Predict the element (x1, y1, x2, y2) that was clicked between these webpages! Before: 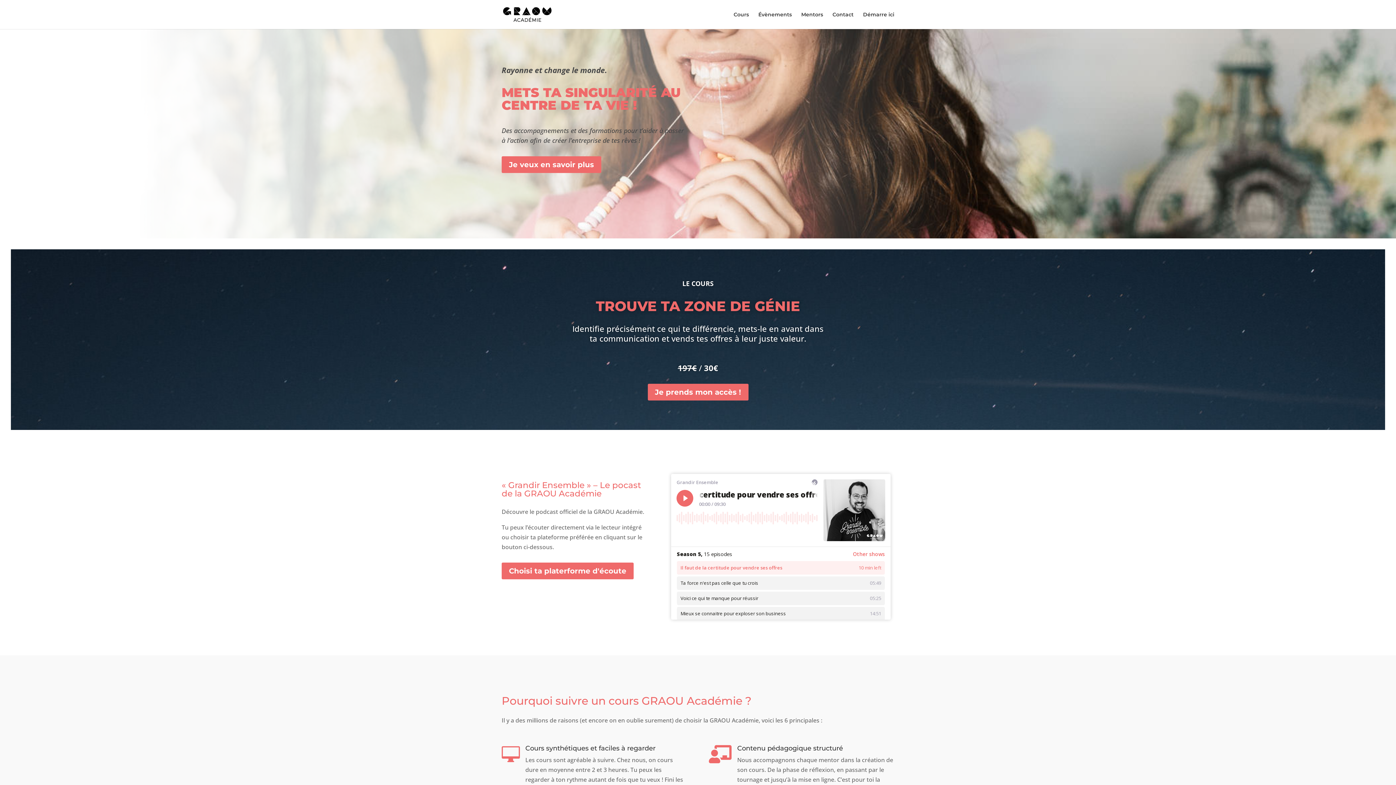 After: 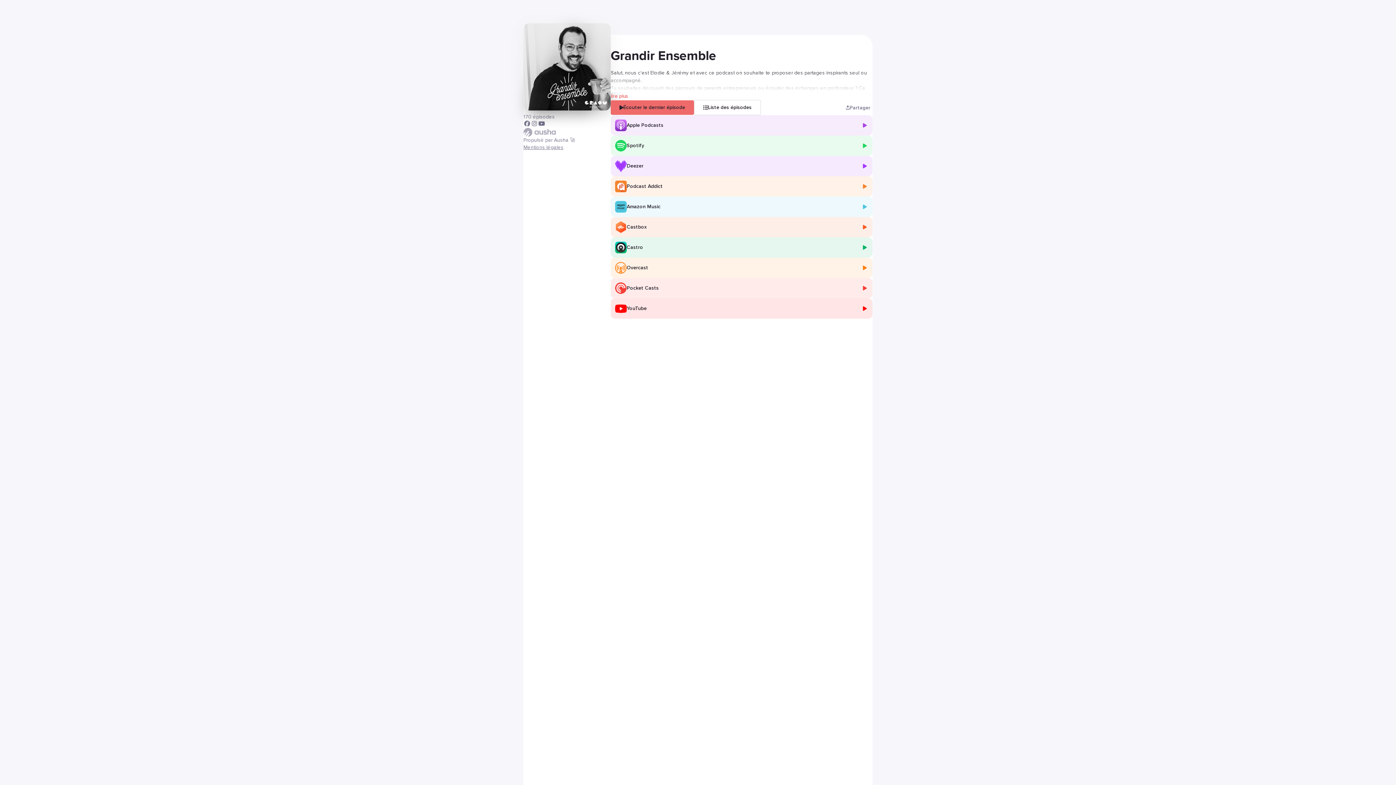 Action: label: Choisi ta platerforme d'écoute bbox: (501, 563, 633, 579)